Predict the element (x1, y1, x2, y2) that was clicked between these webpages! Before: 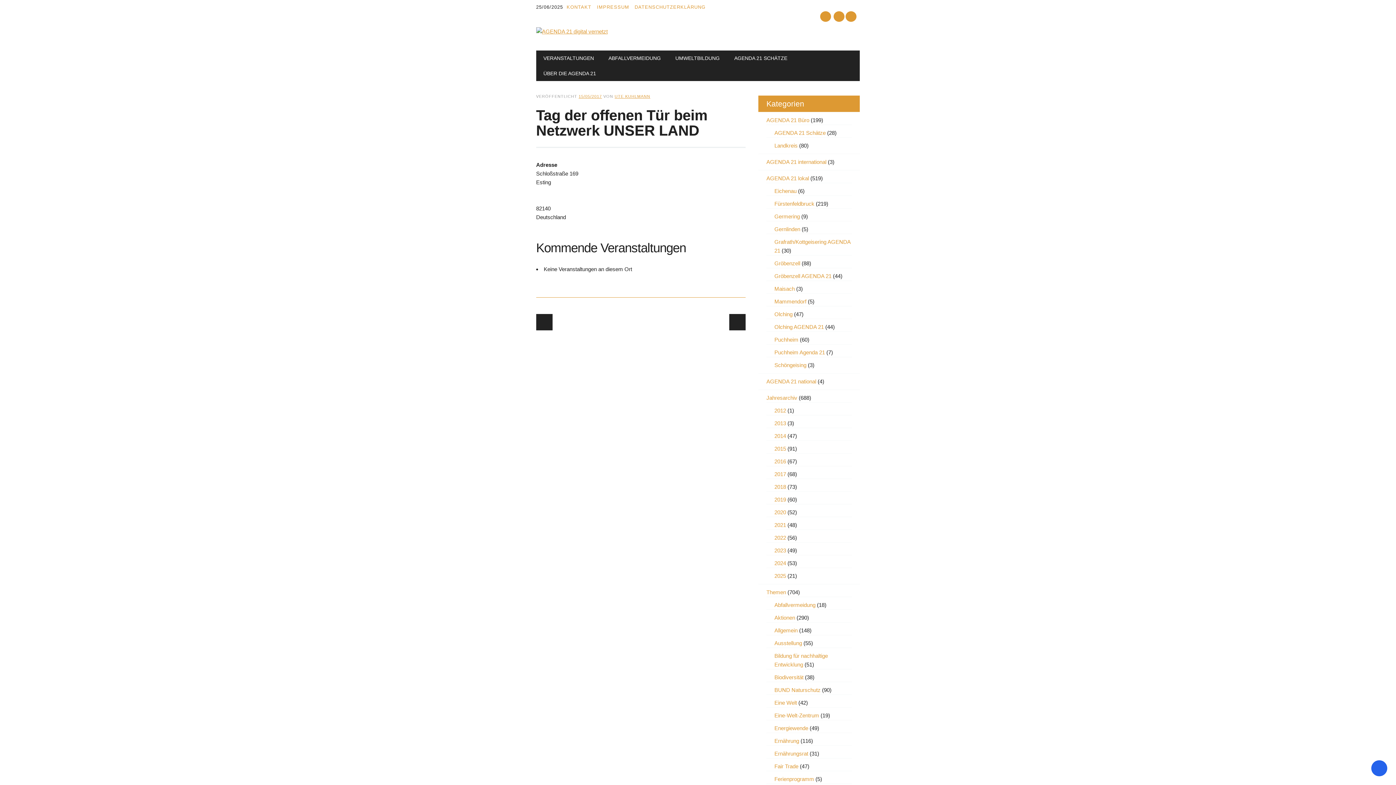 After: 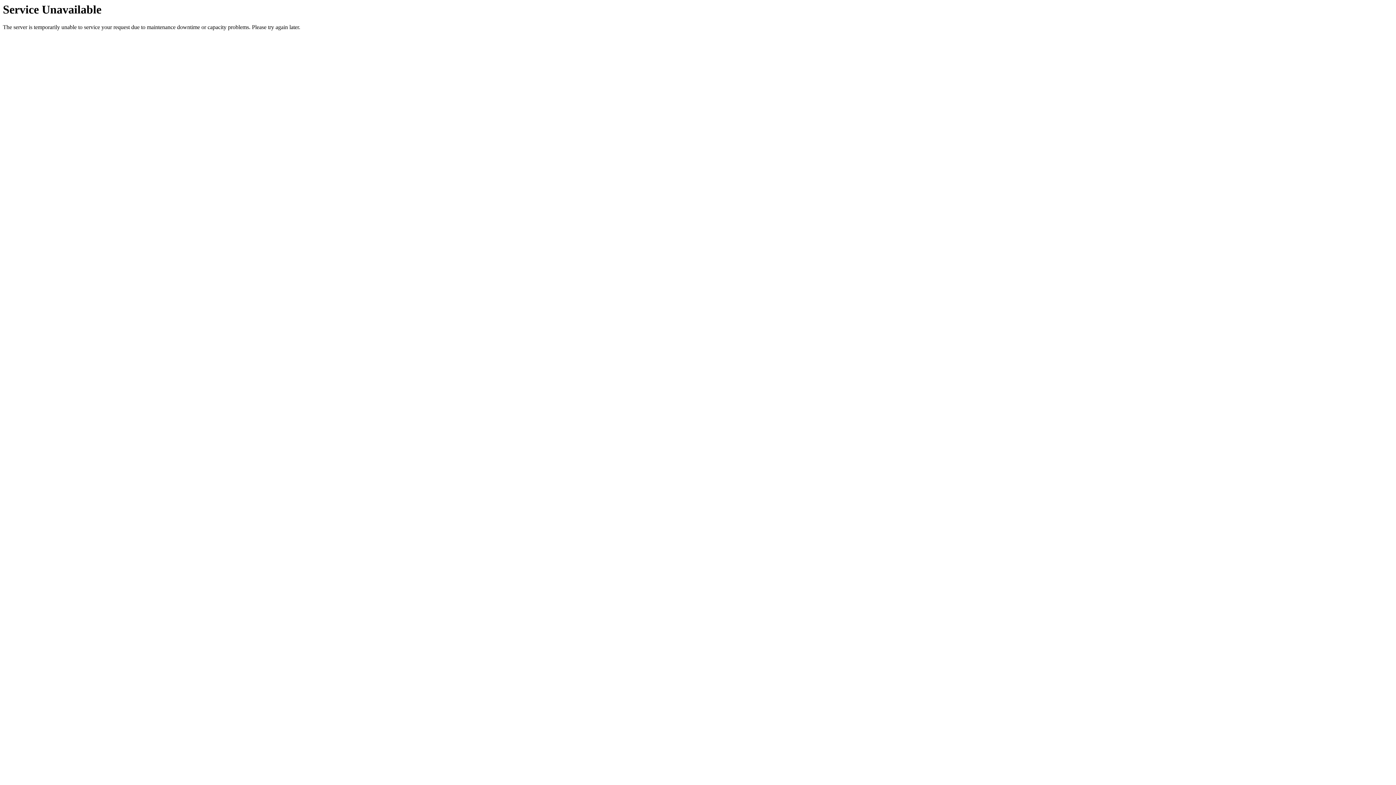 Action: label: Nächster → bbox: (729, 314, 745, 330)